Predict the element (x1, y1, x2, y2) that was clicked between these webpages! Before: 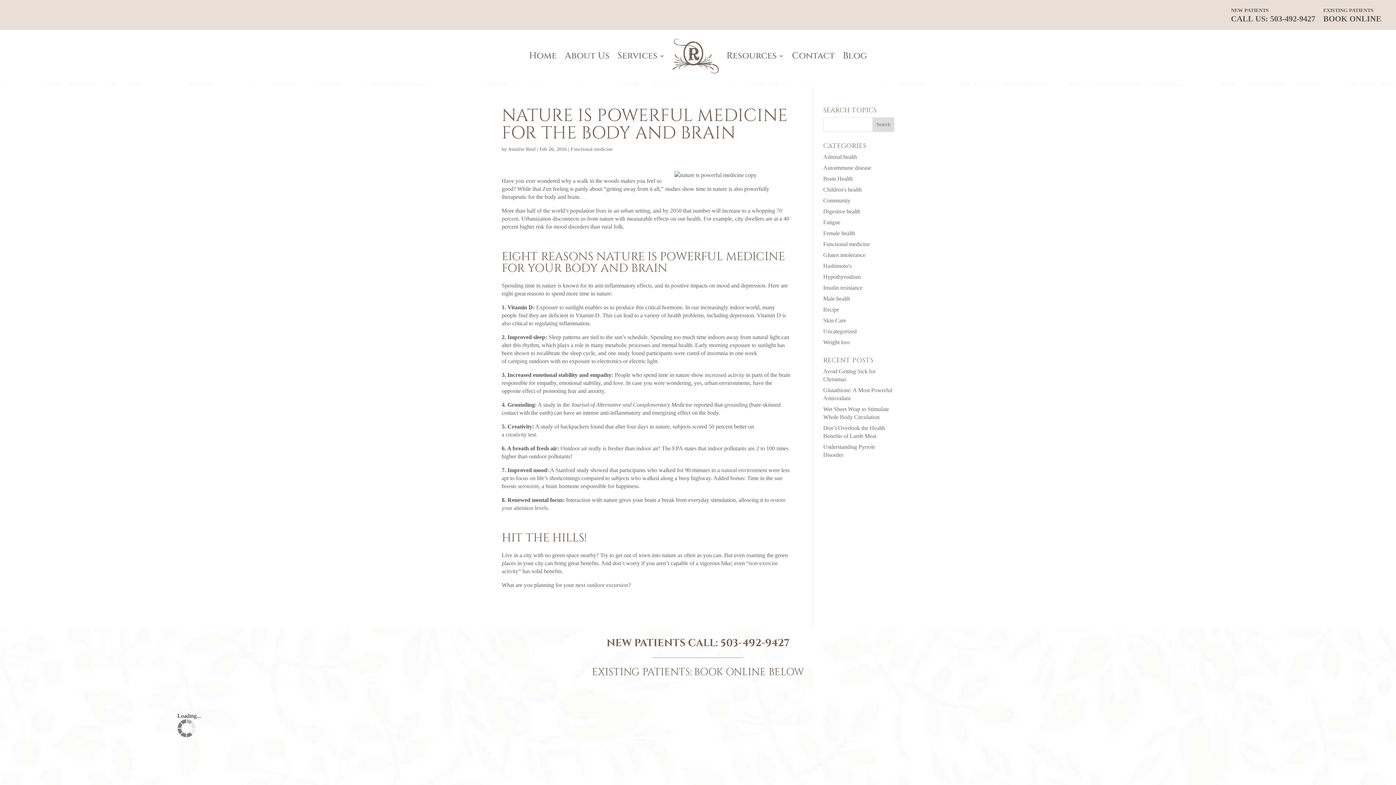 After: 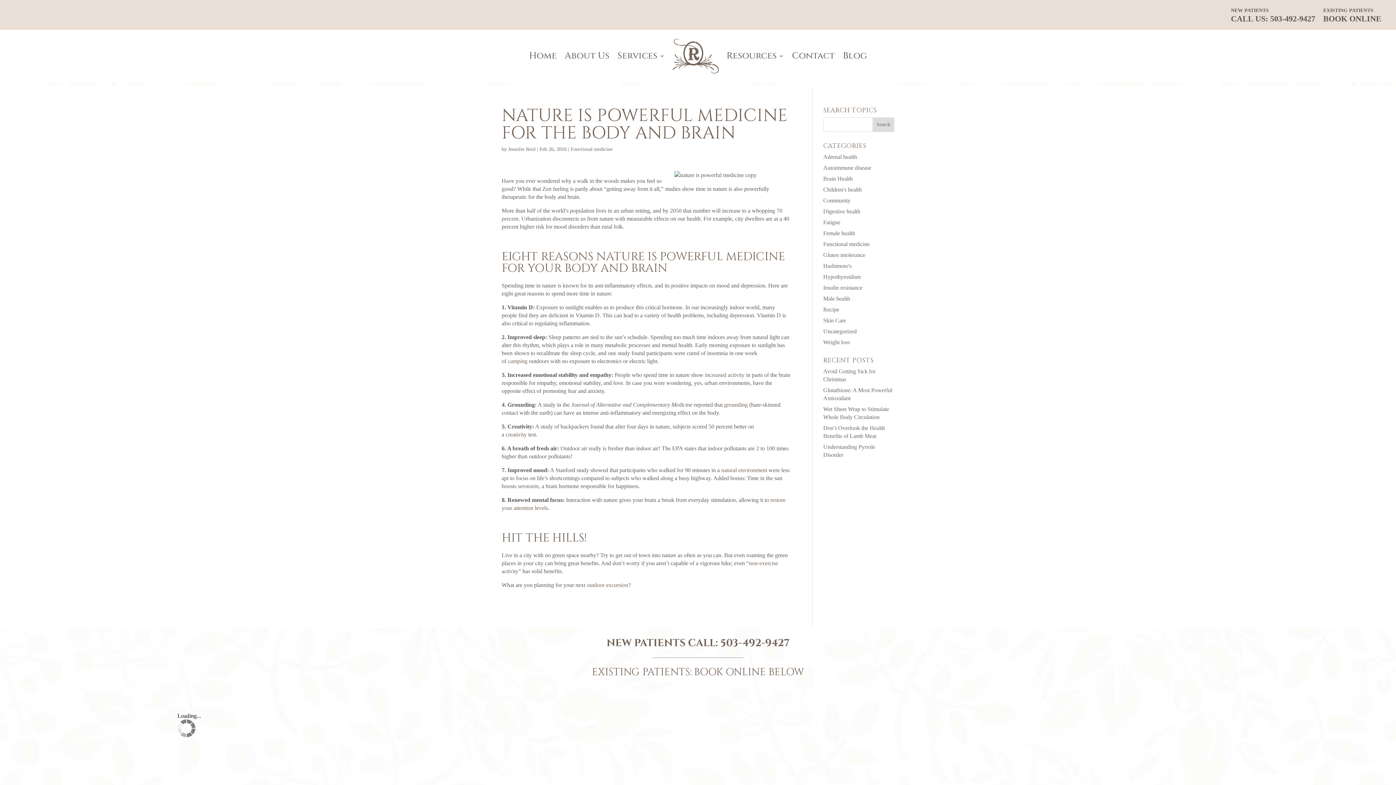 Action: bbox: (724, 401, 748, 407) label: grounding